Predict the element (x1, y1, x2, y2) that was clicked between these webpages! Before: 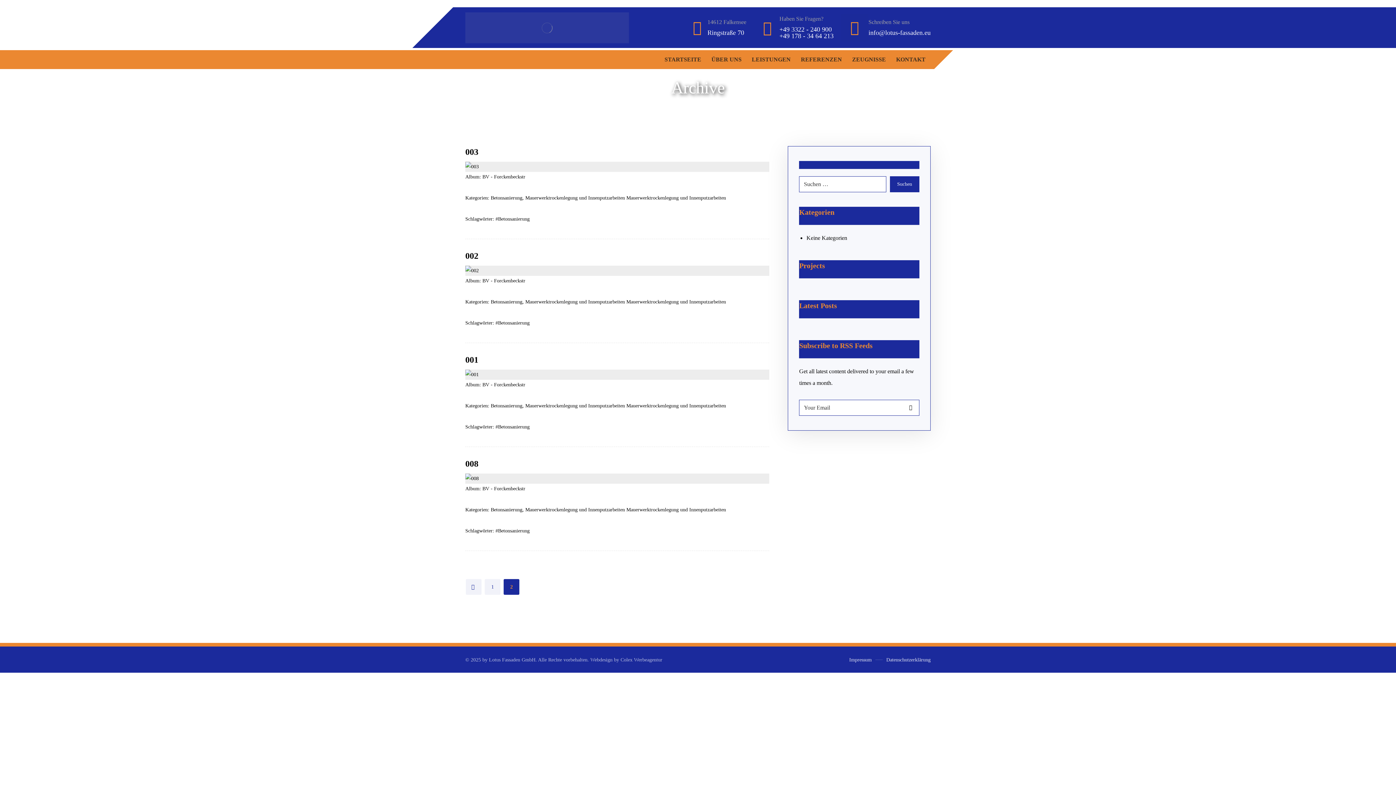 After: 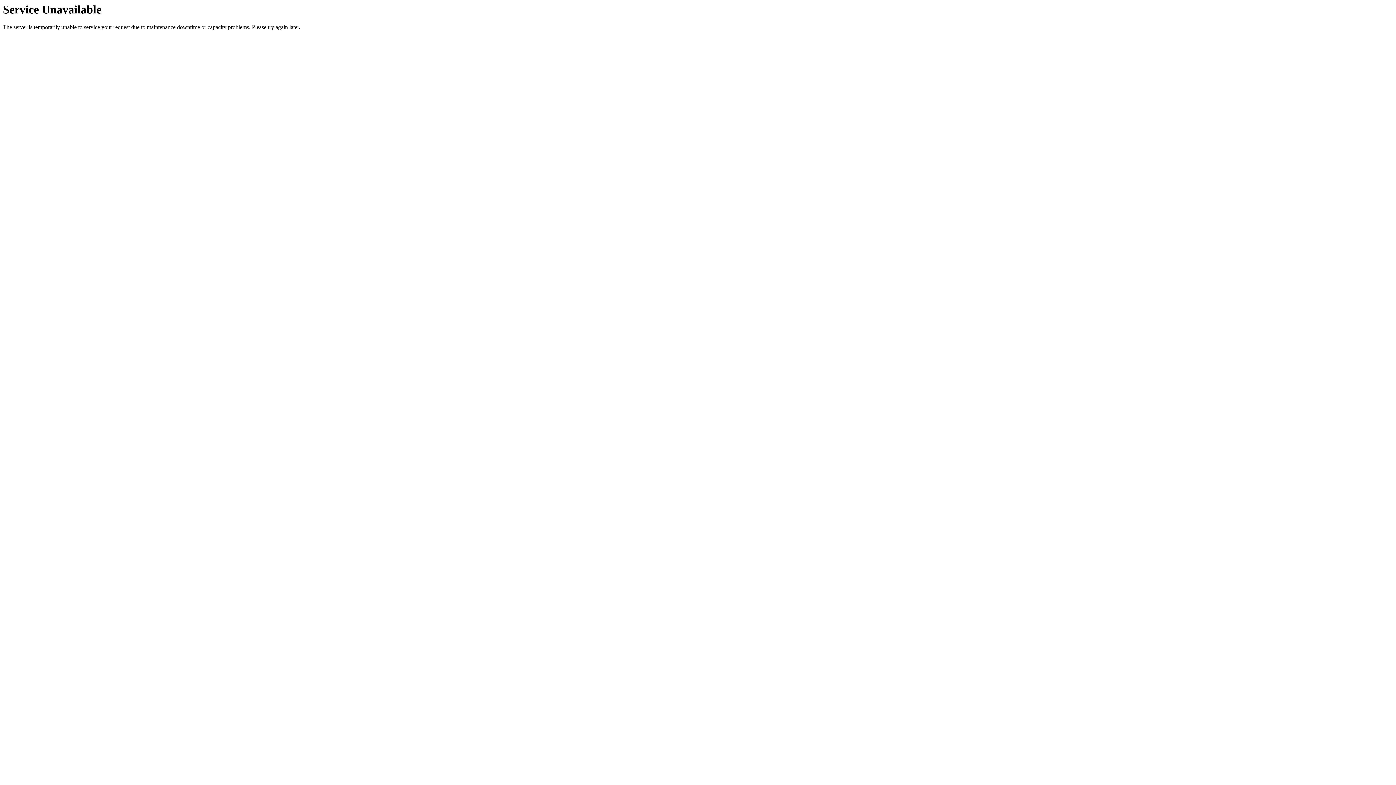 Action: bbox: (626, 403, 726, 408) label: Mauerwerktrockenlegung und Innenputzarbeiten